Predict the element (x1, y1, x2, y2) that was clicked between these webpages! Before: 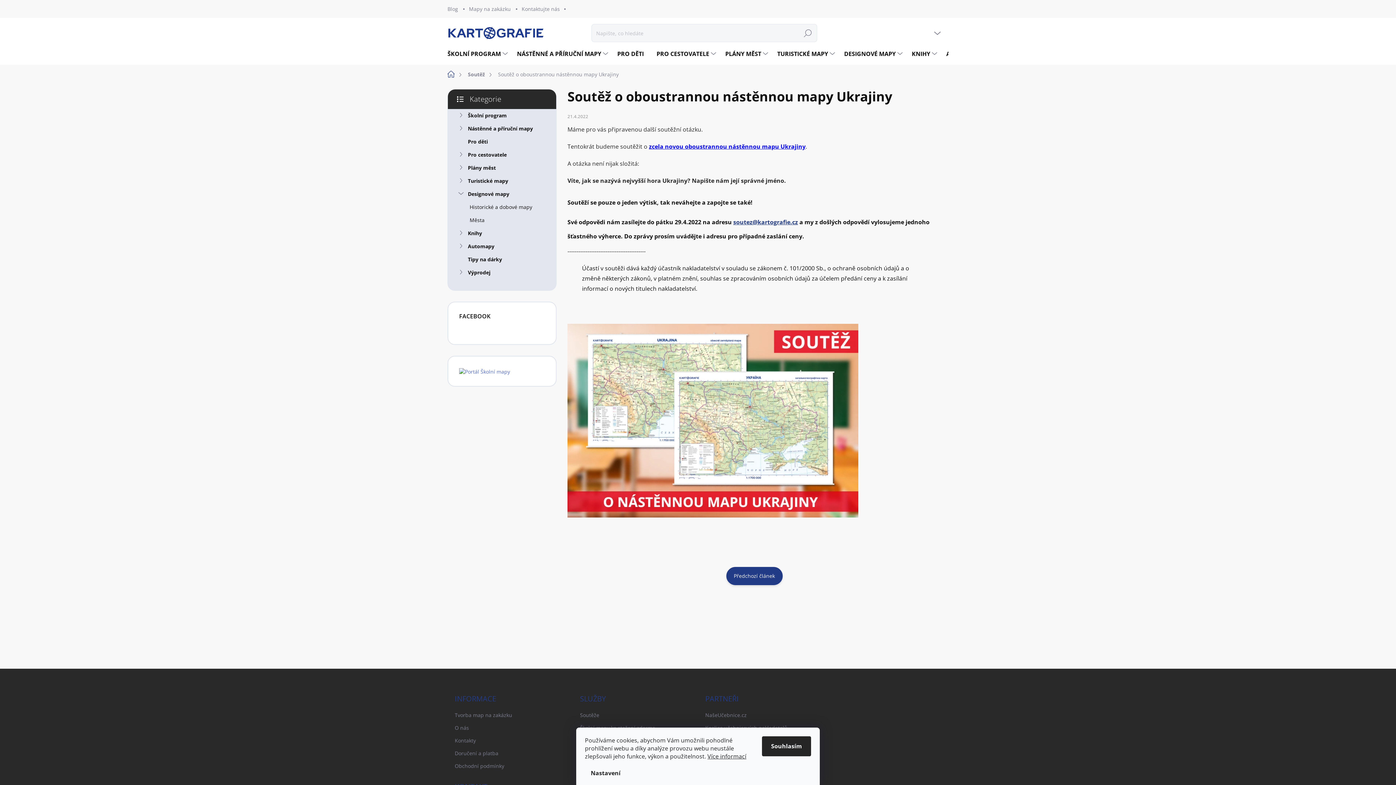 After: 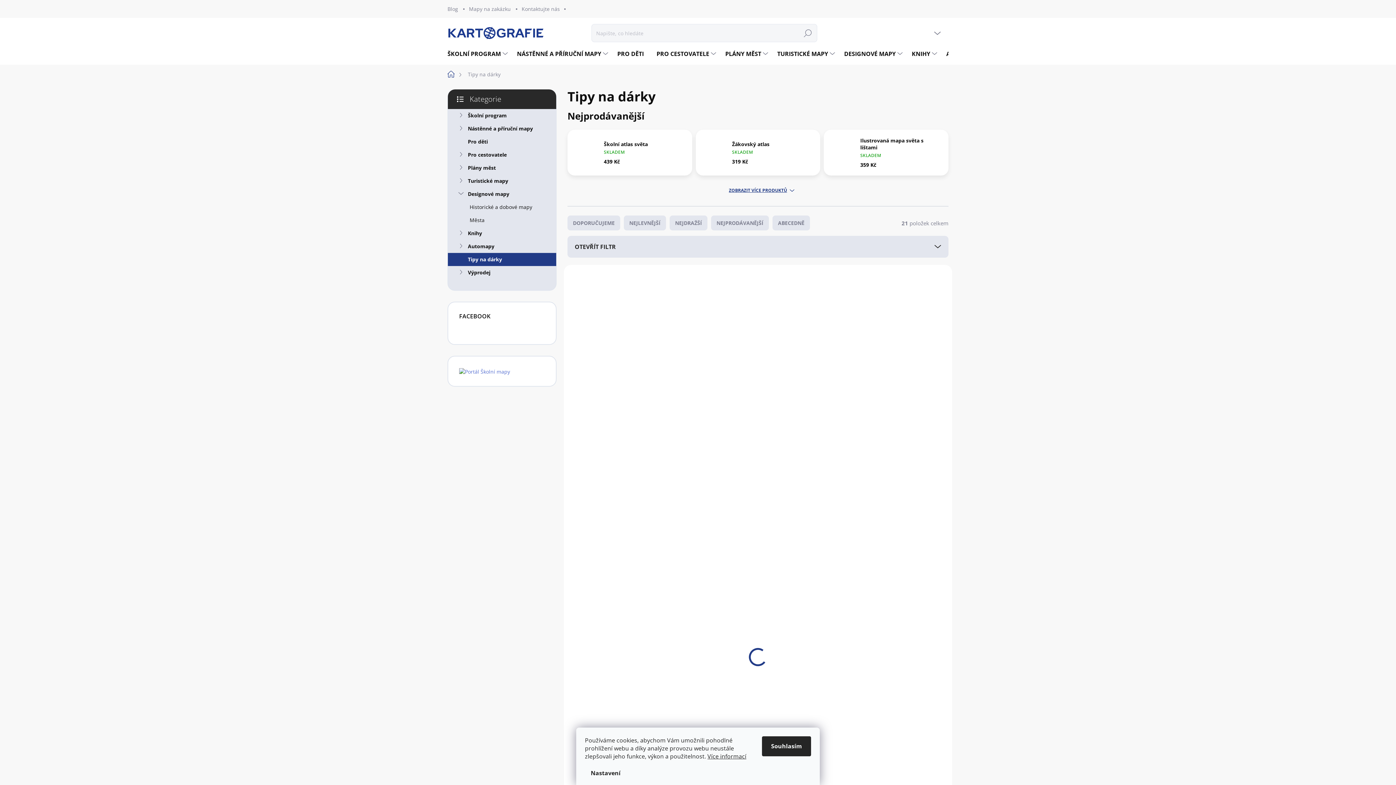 Action: bbox: (448, 253, 556, 266) label: Tipy na dárky 